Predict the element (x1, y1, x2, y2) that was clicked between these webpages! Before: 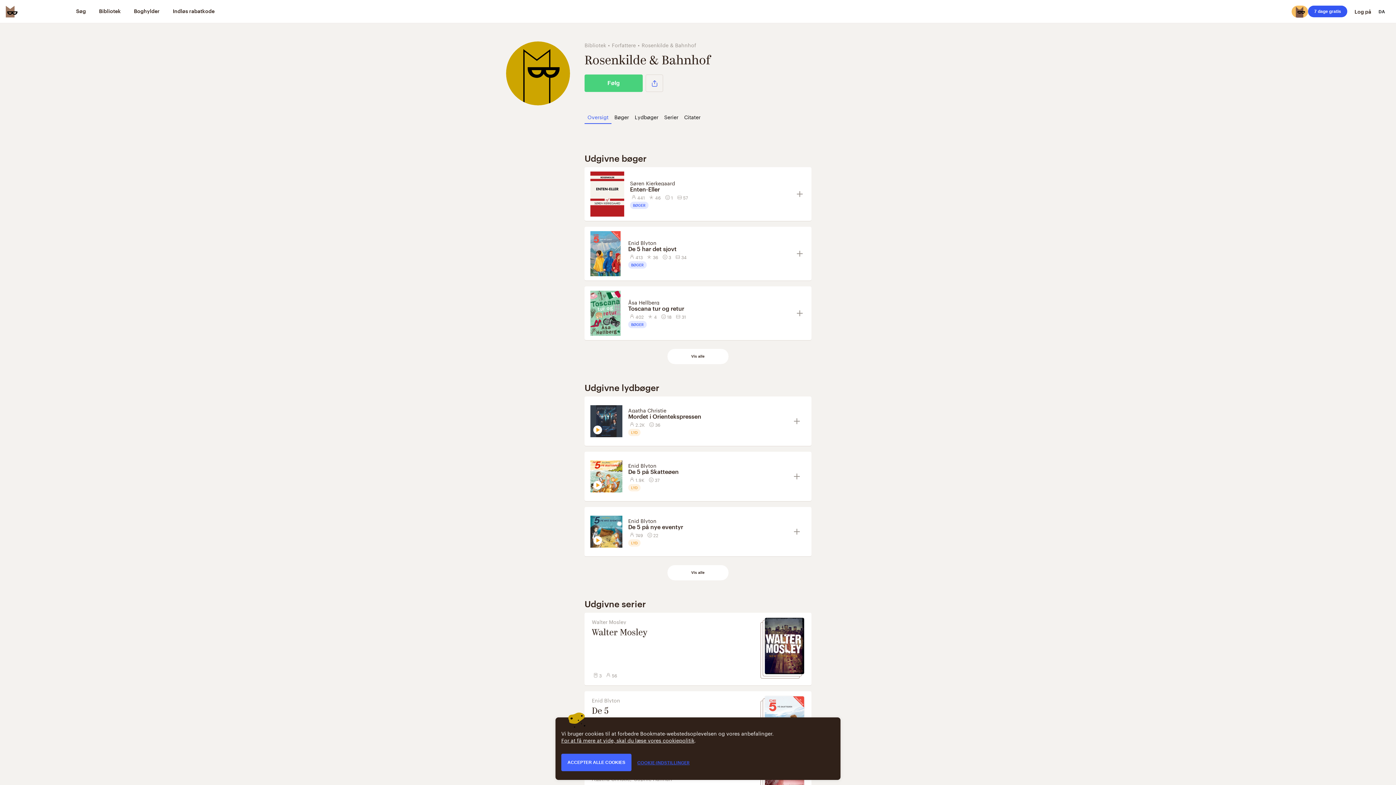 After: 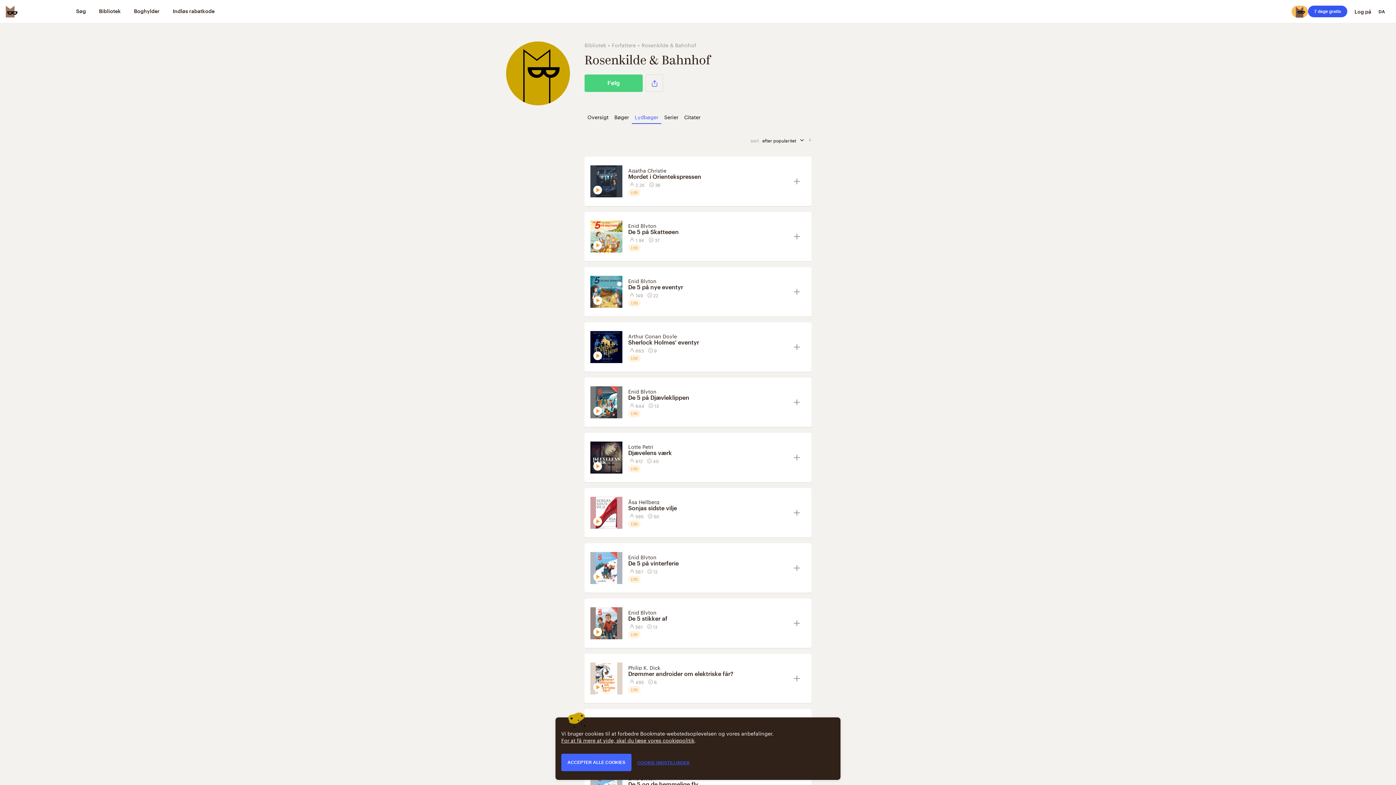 Action: label: Vis alle bbox: (679, 570, 716, 576)